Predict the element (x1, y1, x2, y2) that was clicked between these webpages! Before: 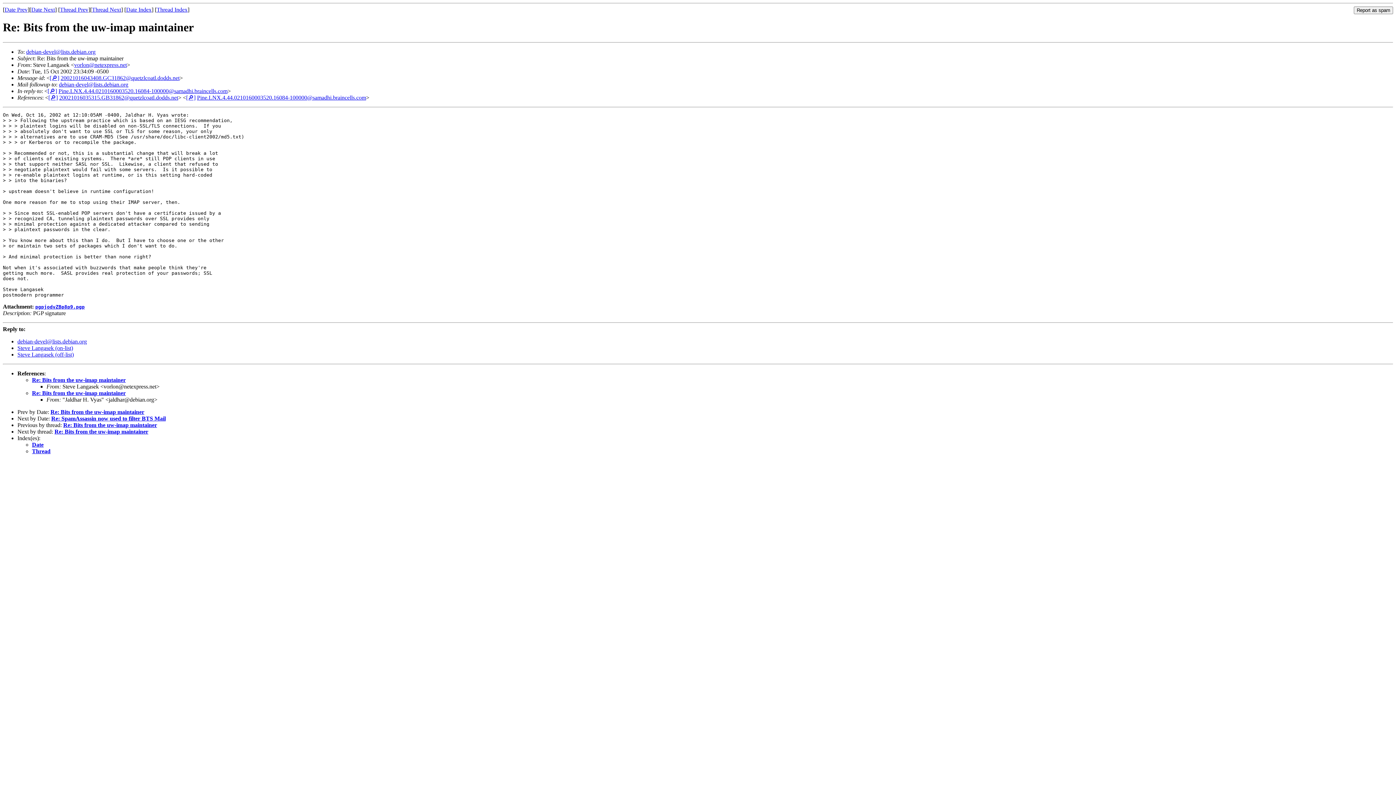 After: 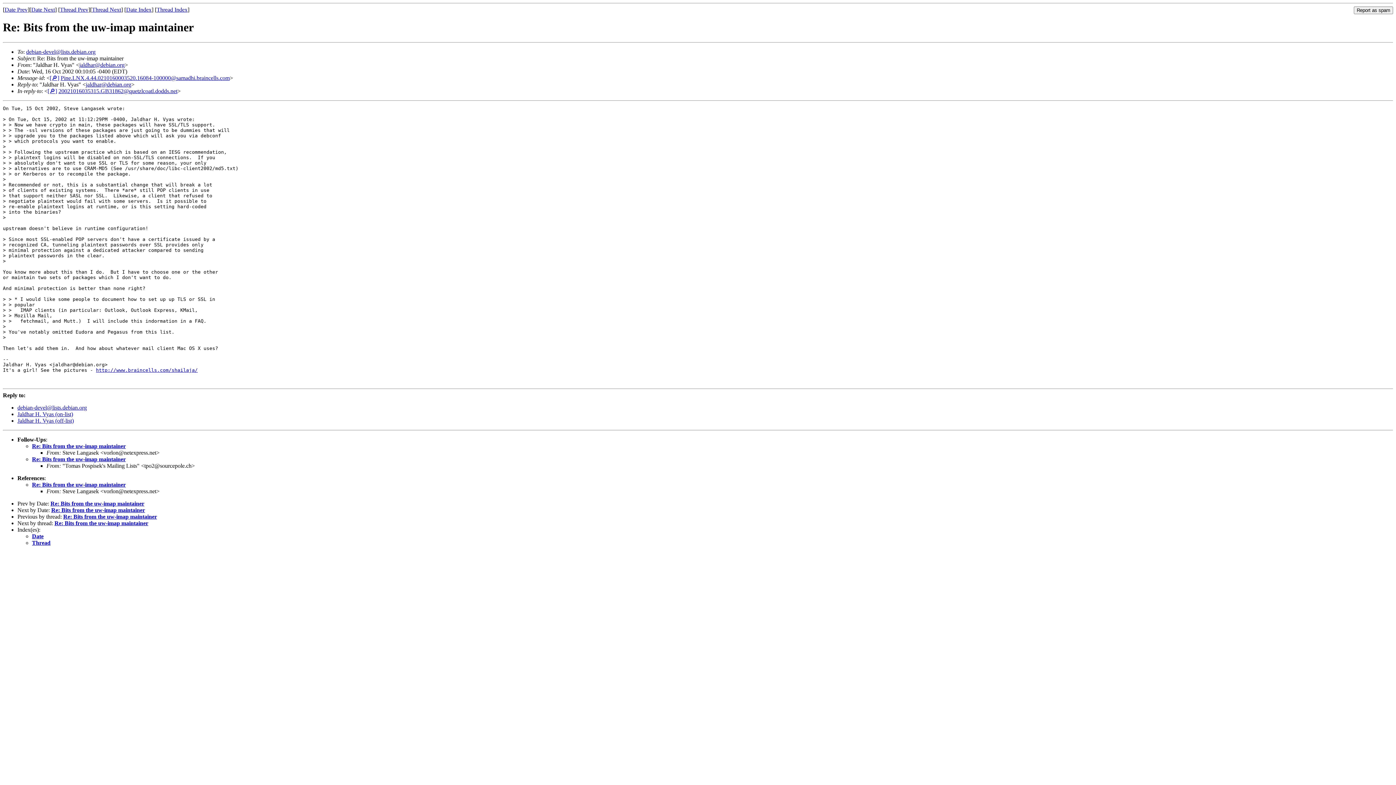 Action: label: Thread Prev bbox: (60, 6, 88, 12)